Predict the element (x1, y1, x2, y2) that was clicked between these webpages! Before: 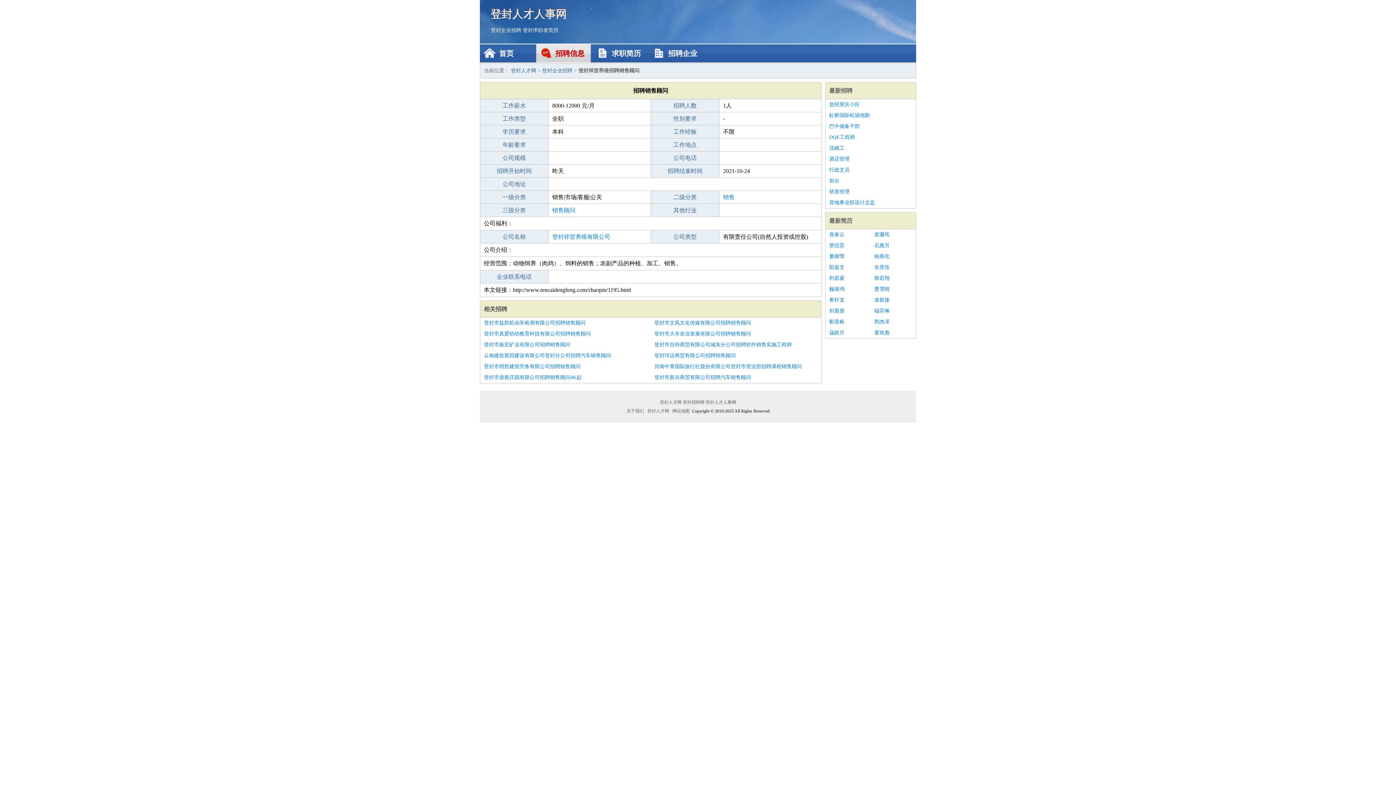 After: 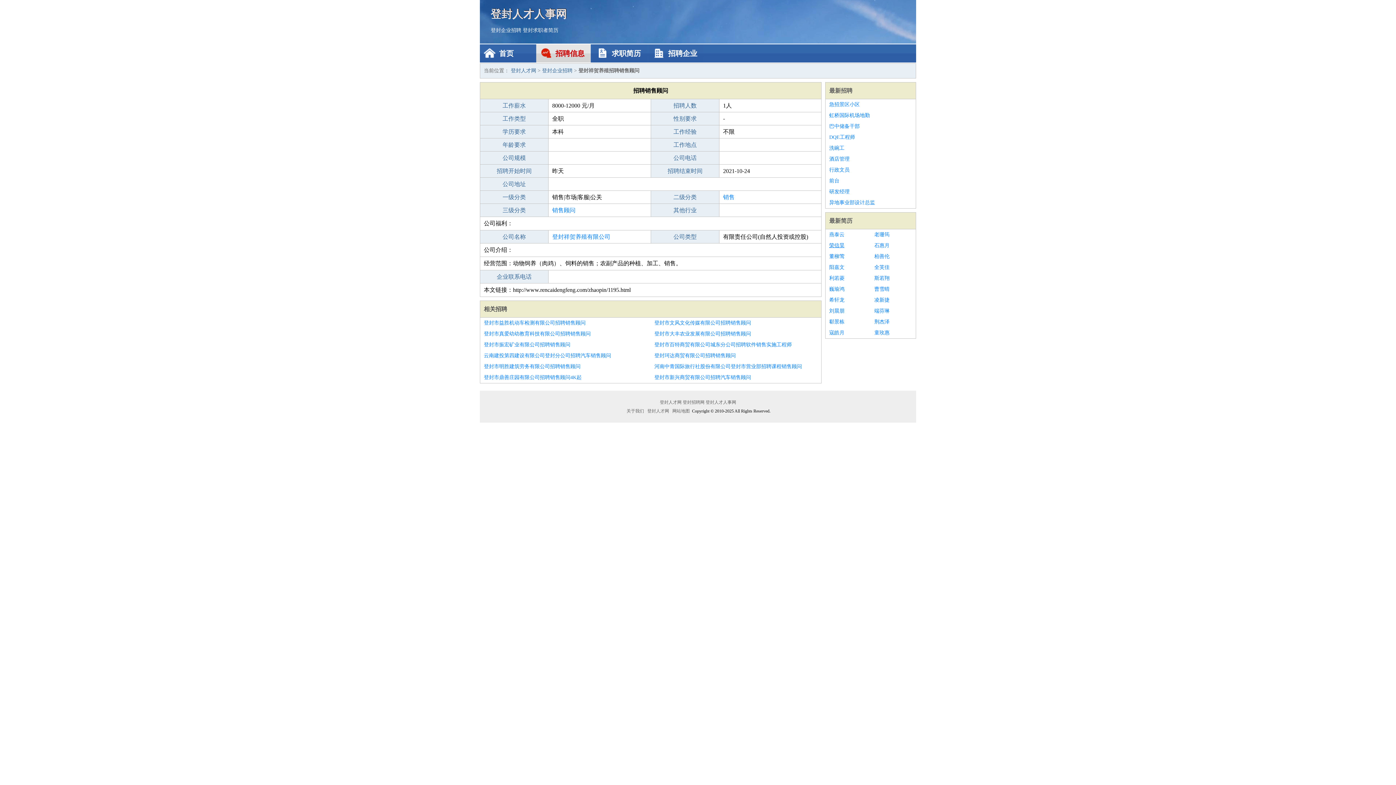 Action: bbox: (829, 240, 867, 251) label: 荣信昊